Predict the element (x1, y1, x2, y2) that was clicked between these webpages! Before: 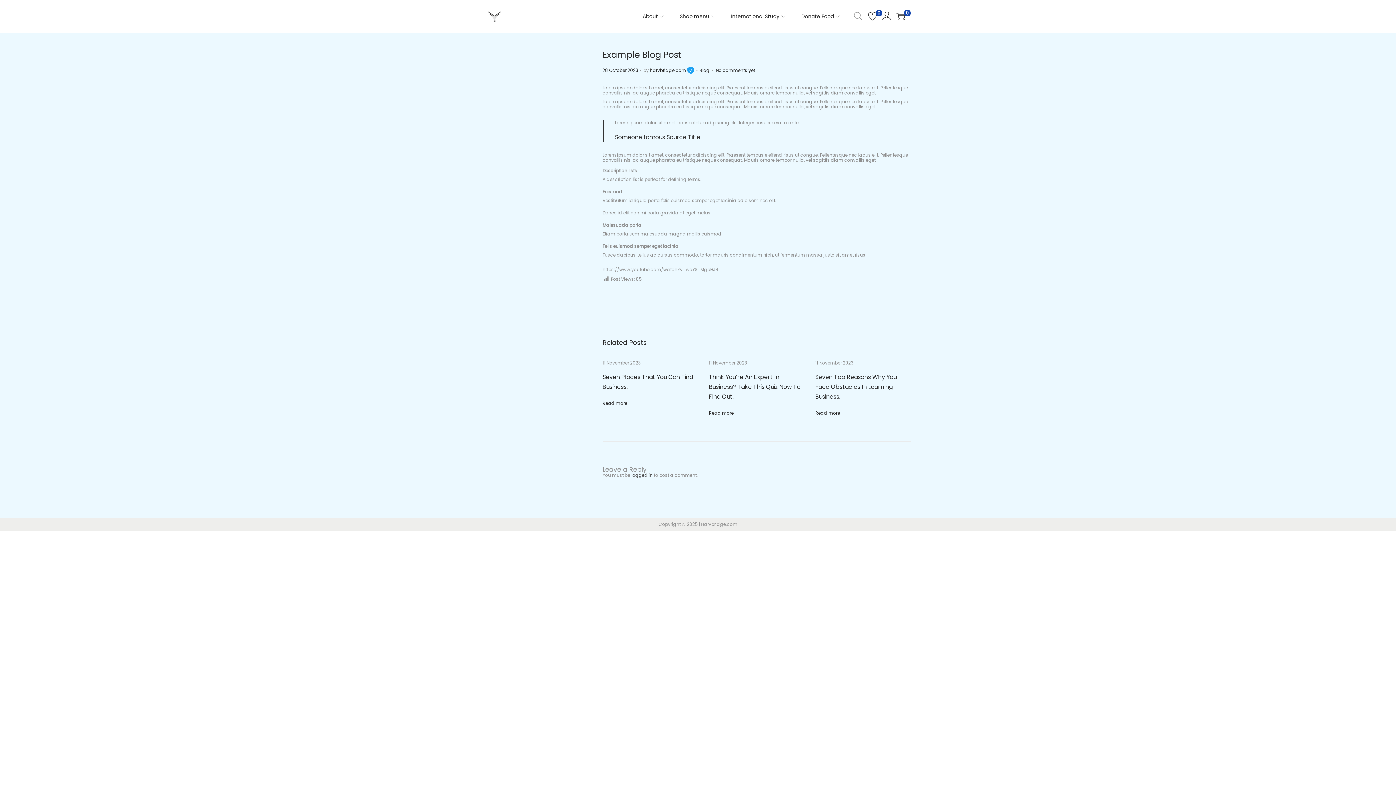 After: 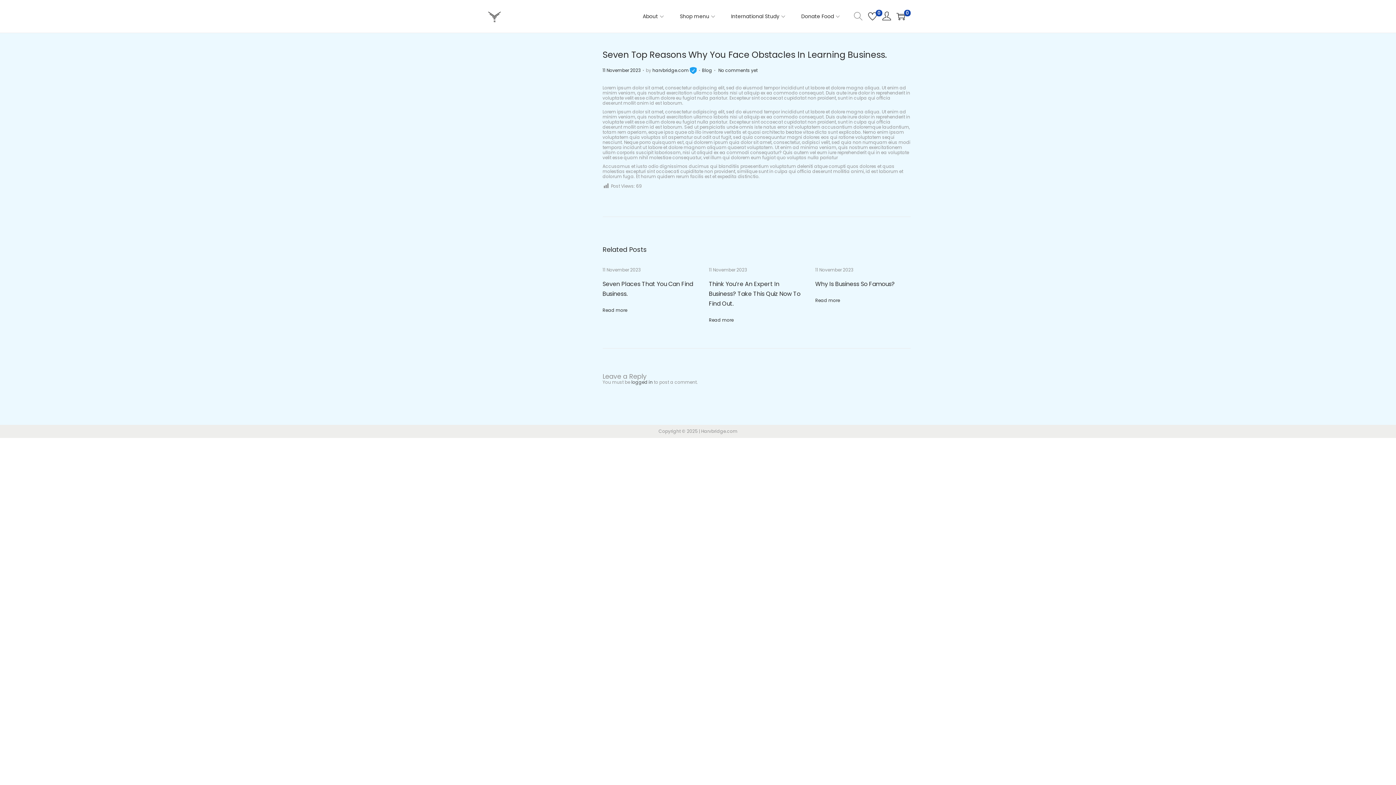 Action: label: Read more bbox: (815, 410, 840, 416)